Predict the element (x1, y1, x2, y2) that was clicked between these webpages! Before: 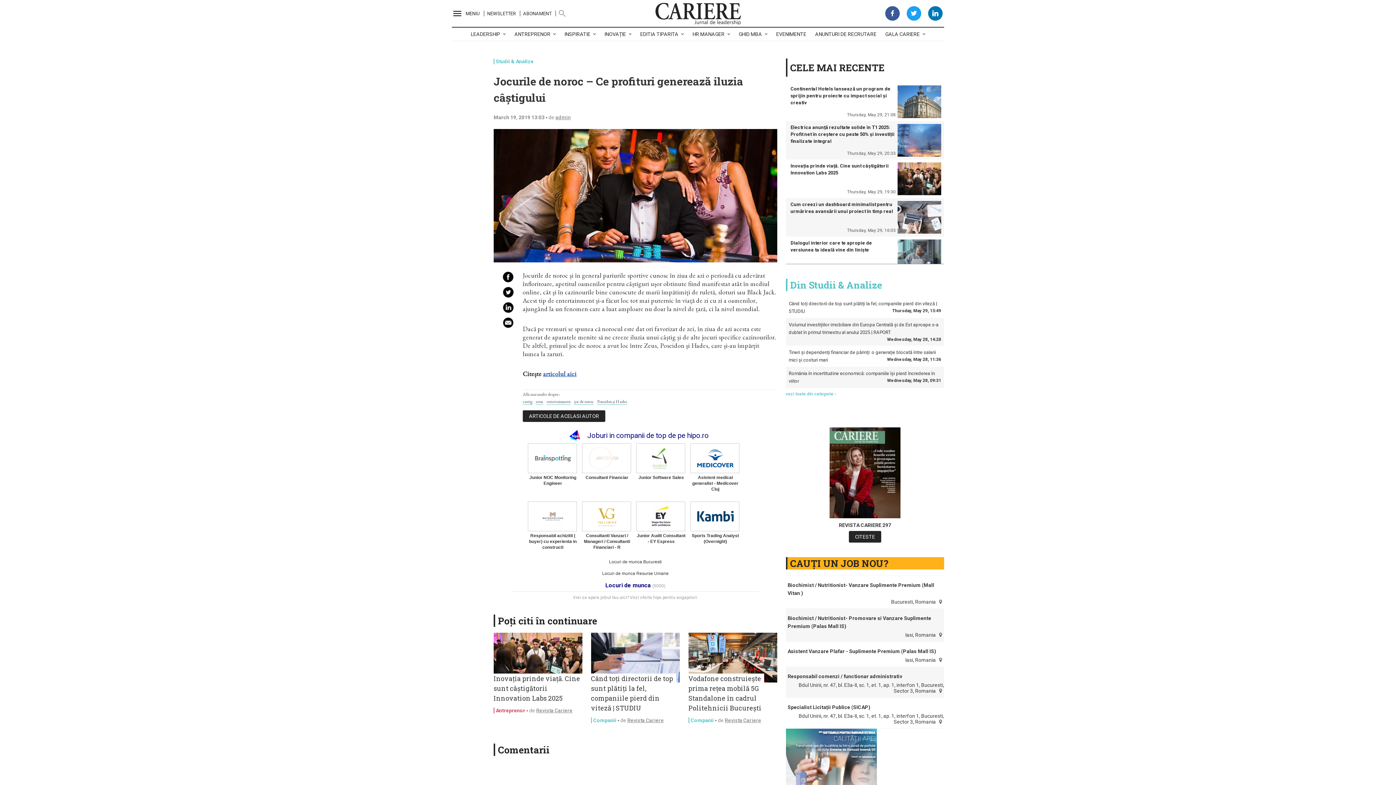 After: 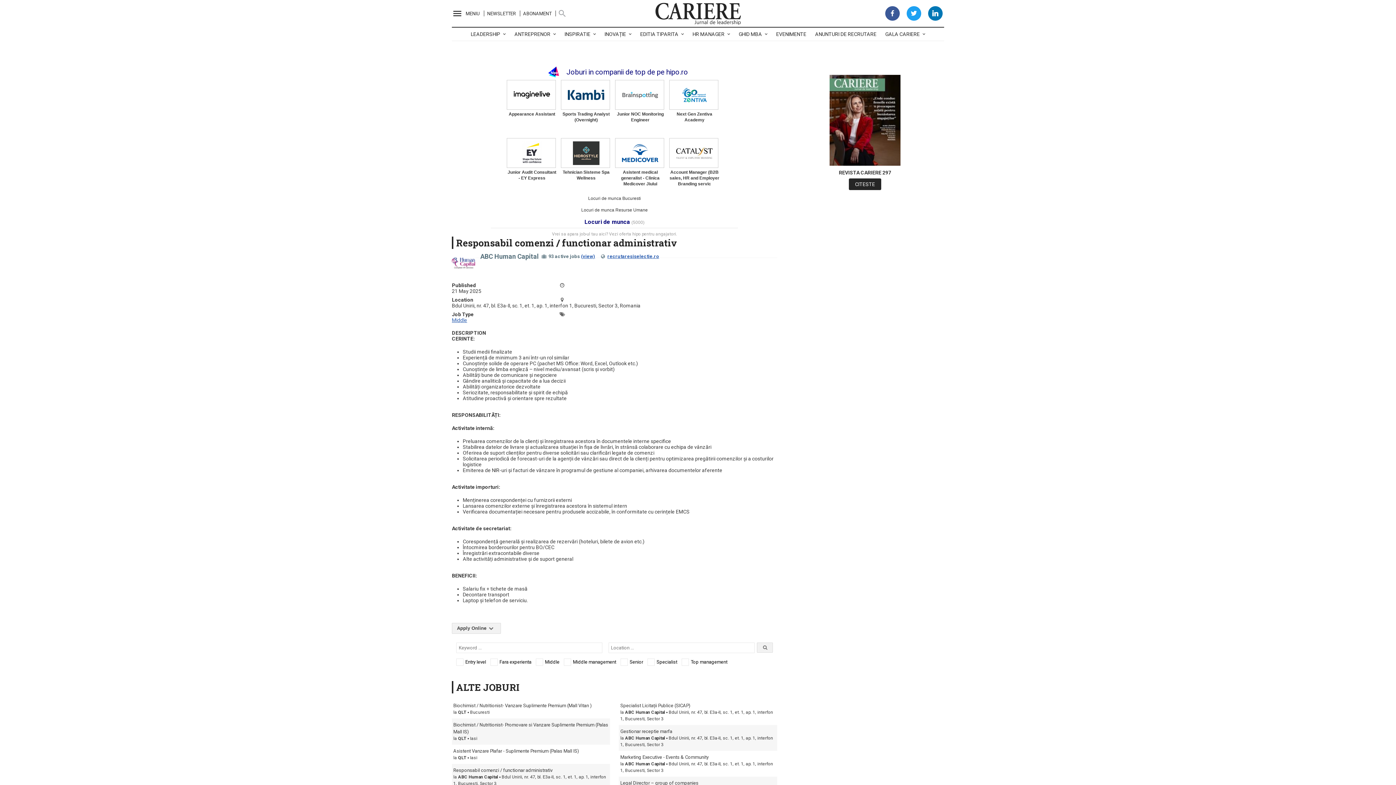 Action: label: Responsabil comenzi / functionar administrativ bbox: (786, 670, 904, 682)